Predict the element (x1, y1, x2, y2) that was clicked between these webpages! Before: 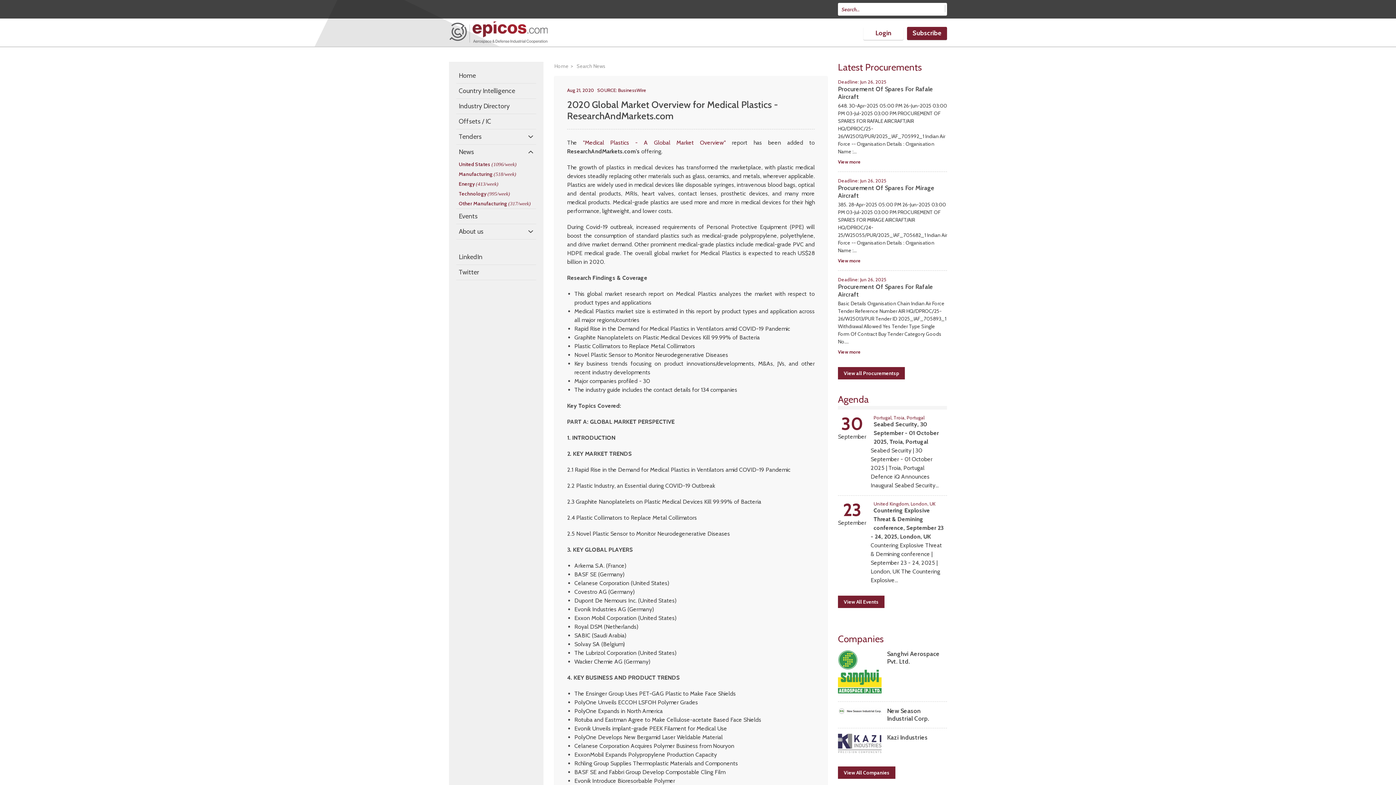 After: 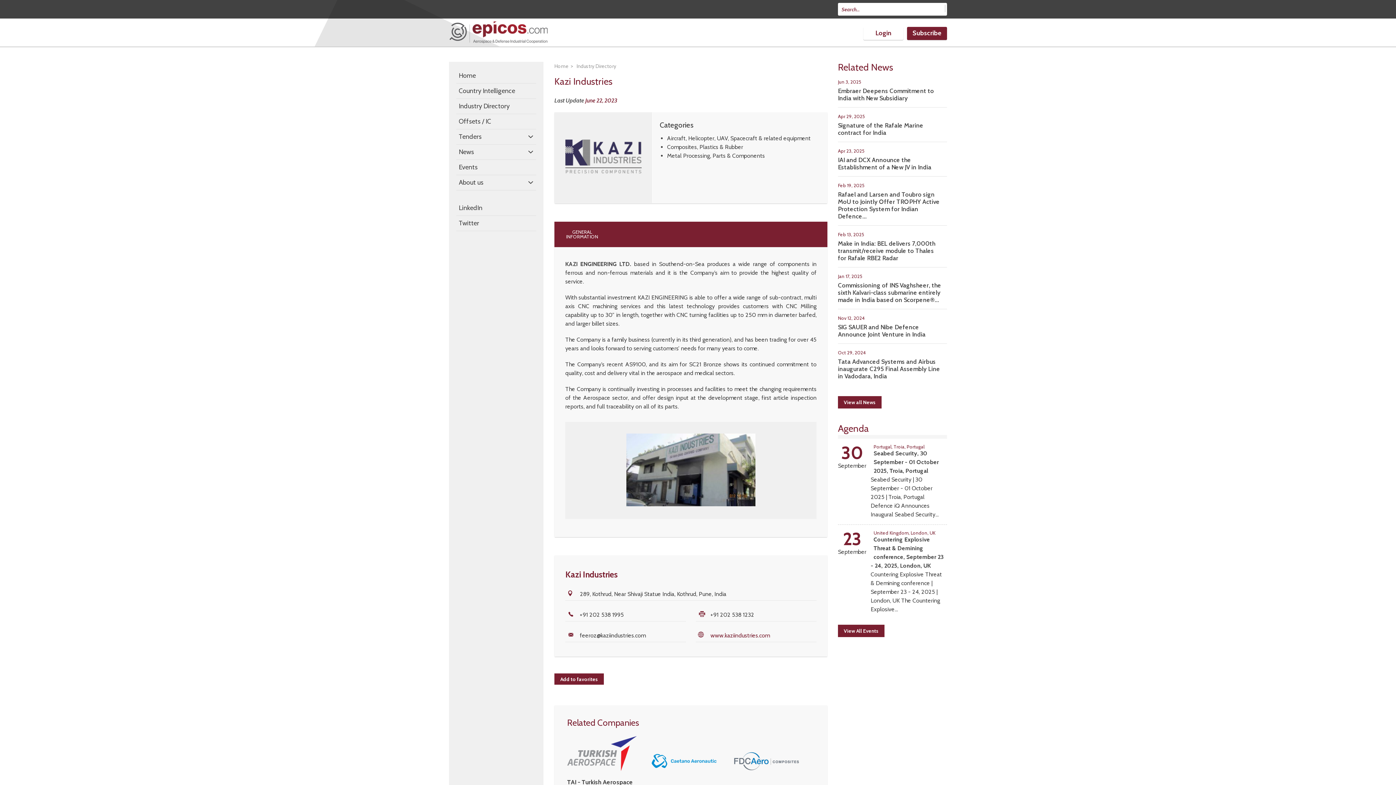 Action: bbox: (887, 734, 928, 741) label: Kazi Industries